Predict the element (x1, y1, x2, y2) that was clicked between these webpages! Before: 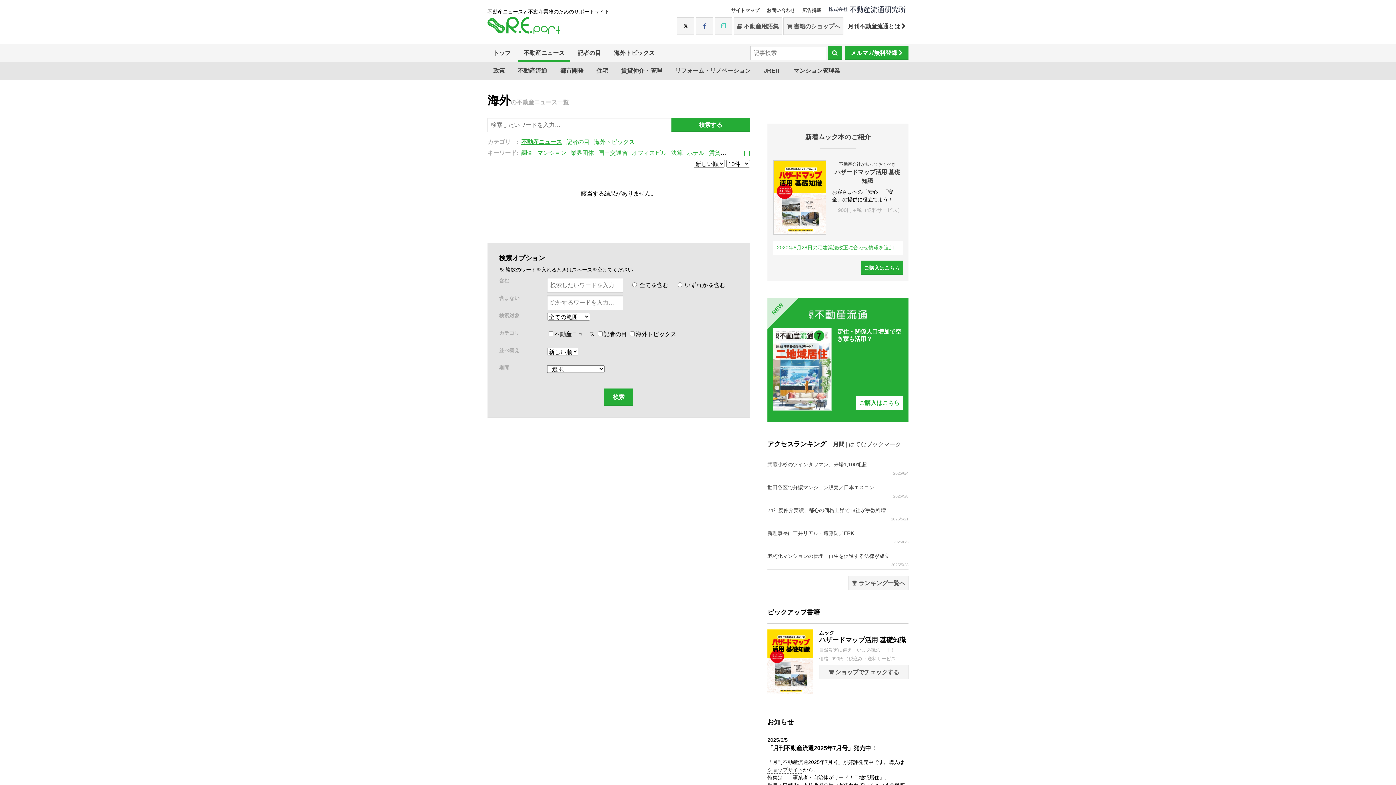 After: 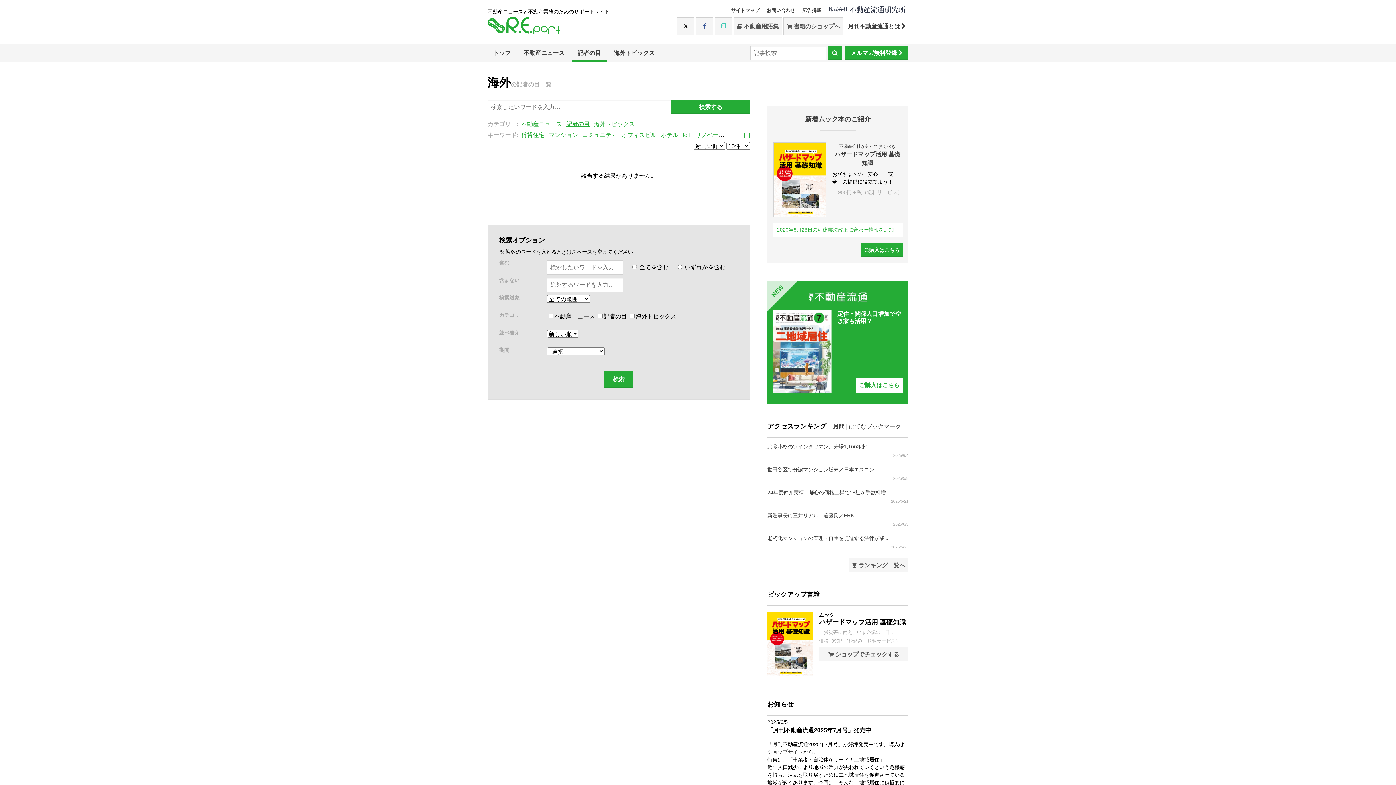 Action: label: 記者の目 bbox: (566, 138, 589, 145)